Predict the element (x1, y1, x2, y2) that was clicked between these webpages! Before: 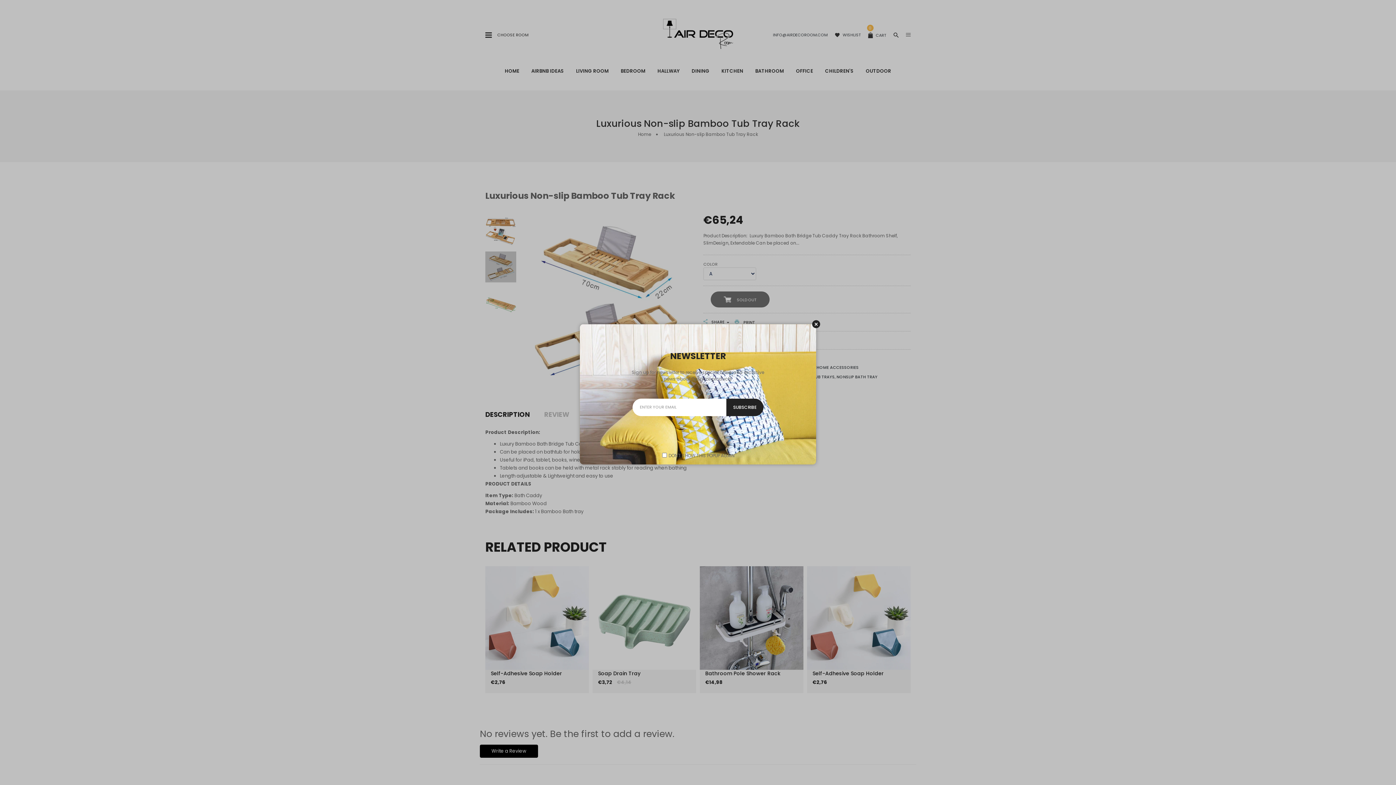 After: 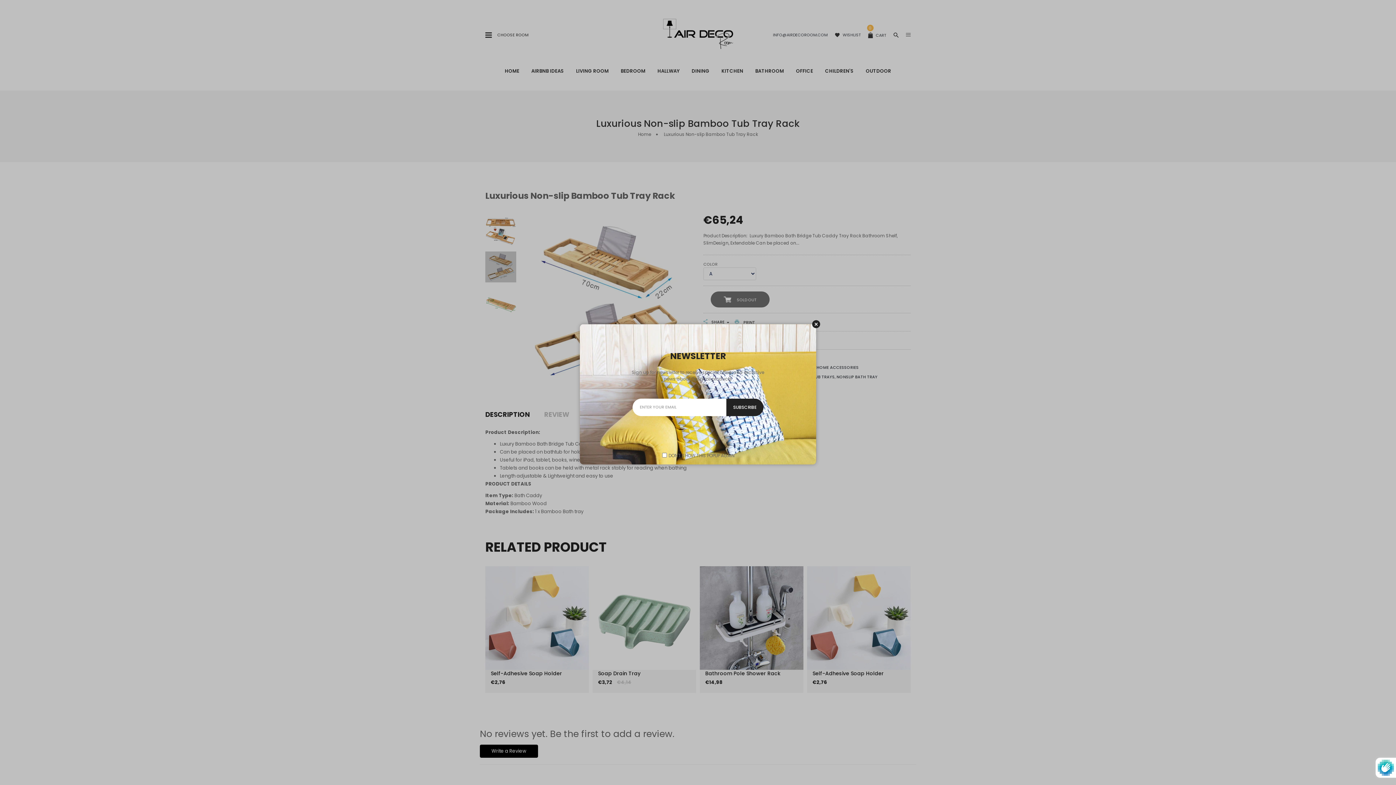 Action: bbox: (726, 398, 763, 416) label: SUBSCRIBE